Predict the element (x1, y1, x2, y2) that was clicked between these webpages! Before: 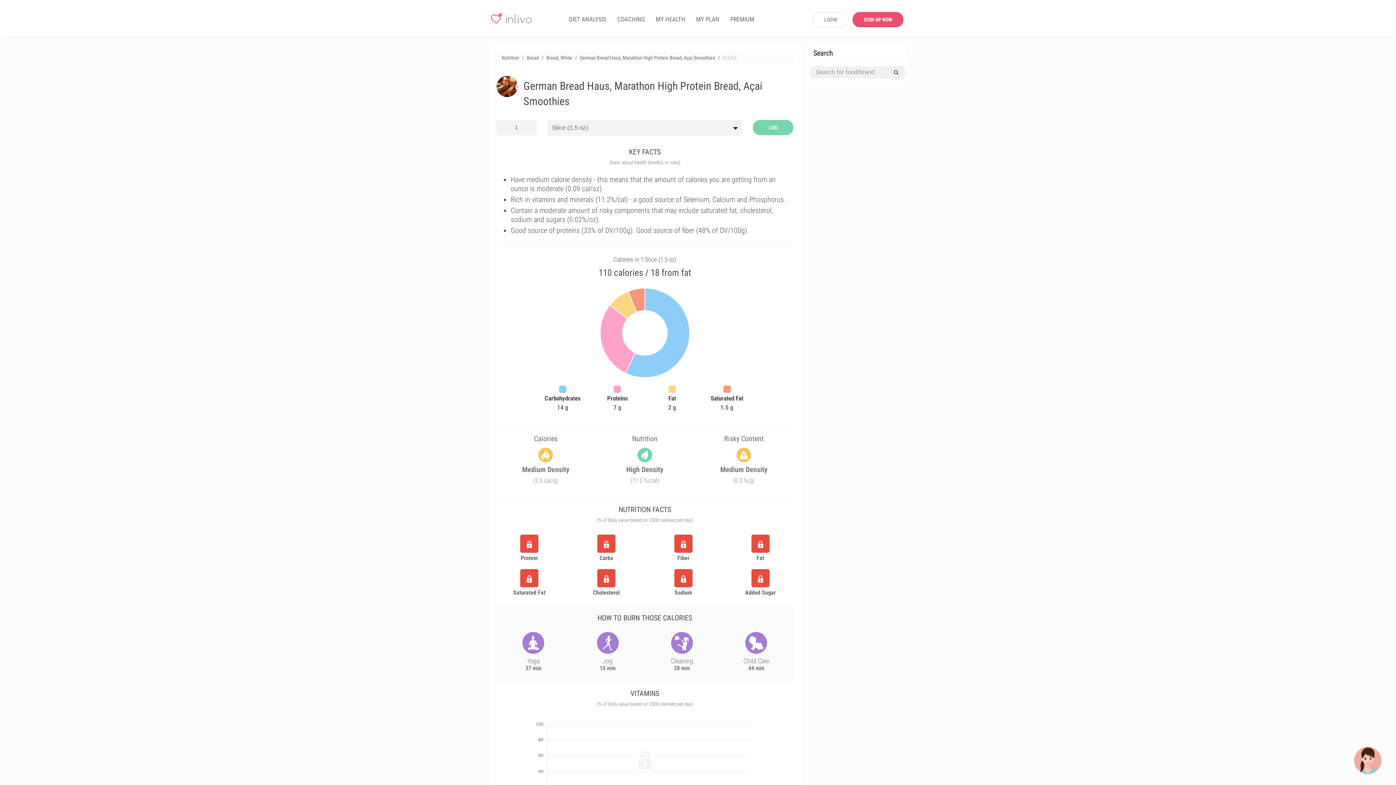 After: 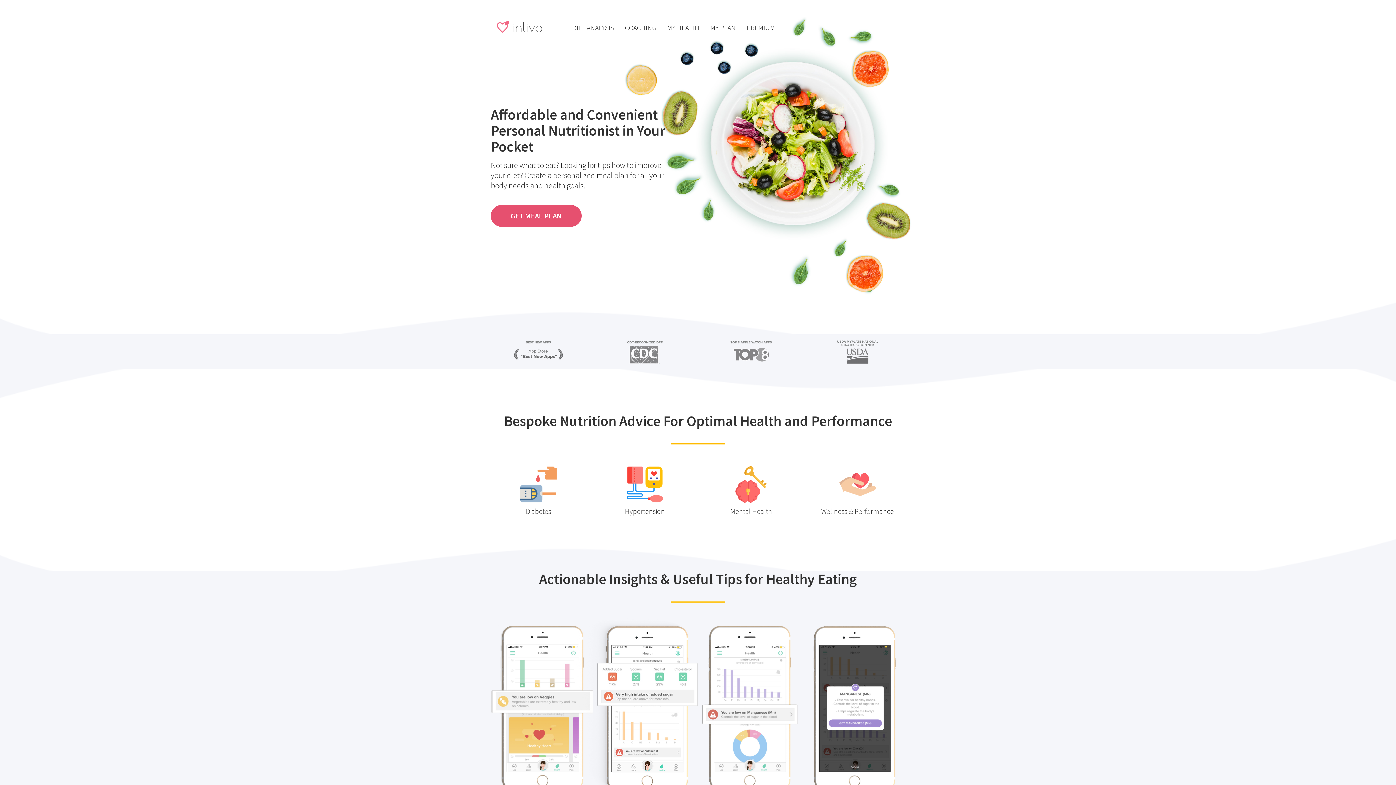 Action: bbox: (485, 10, 527, 26)